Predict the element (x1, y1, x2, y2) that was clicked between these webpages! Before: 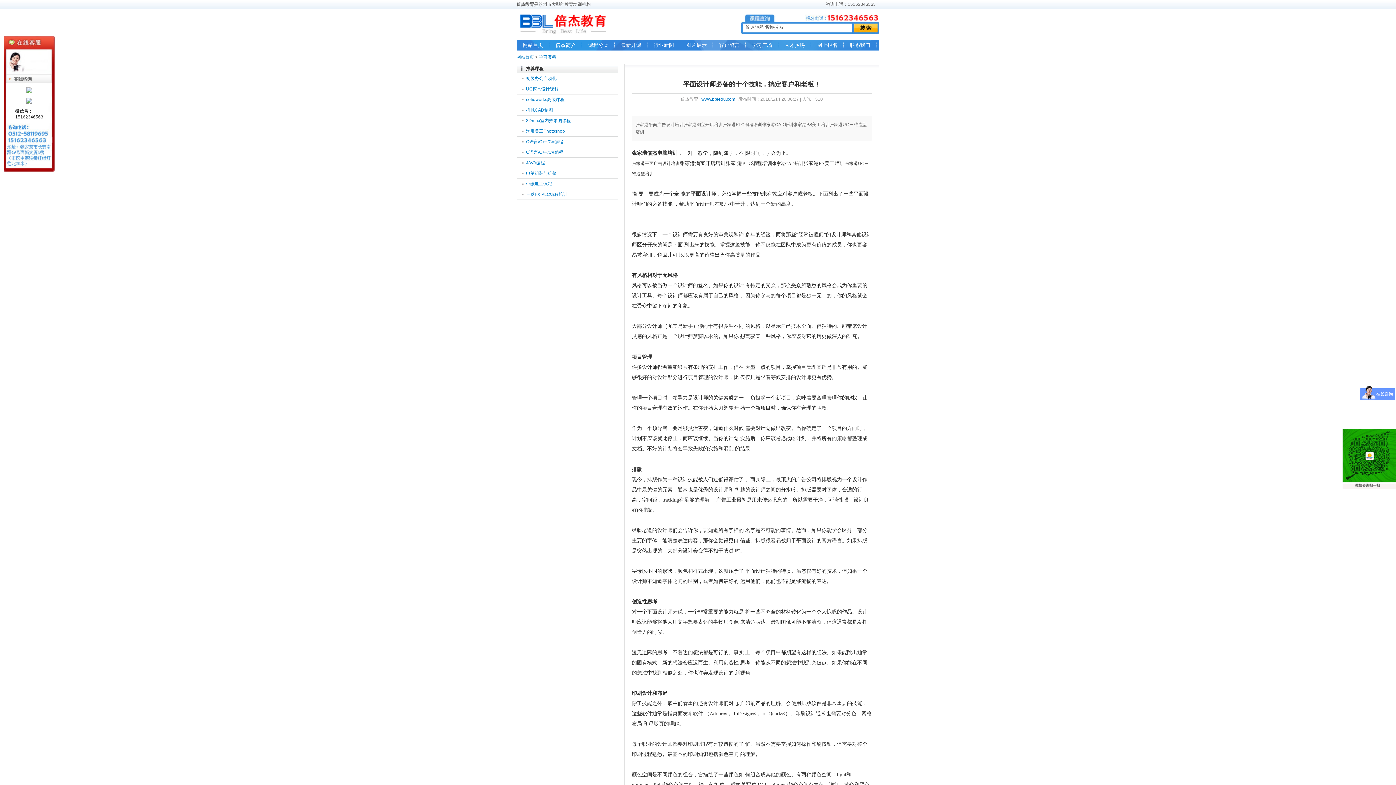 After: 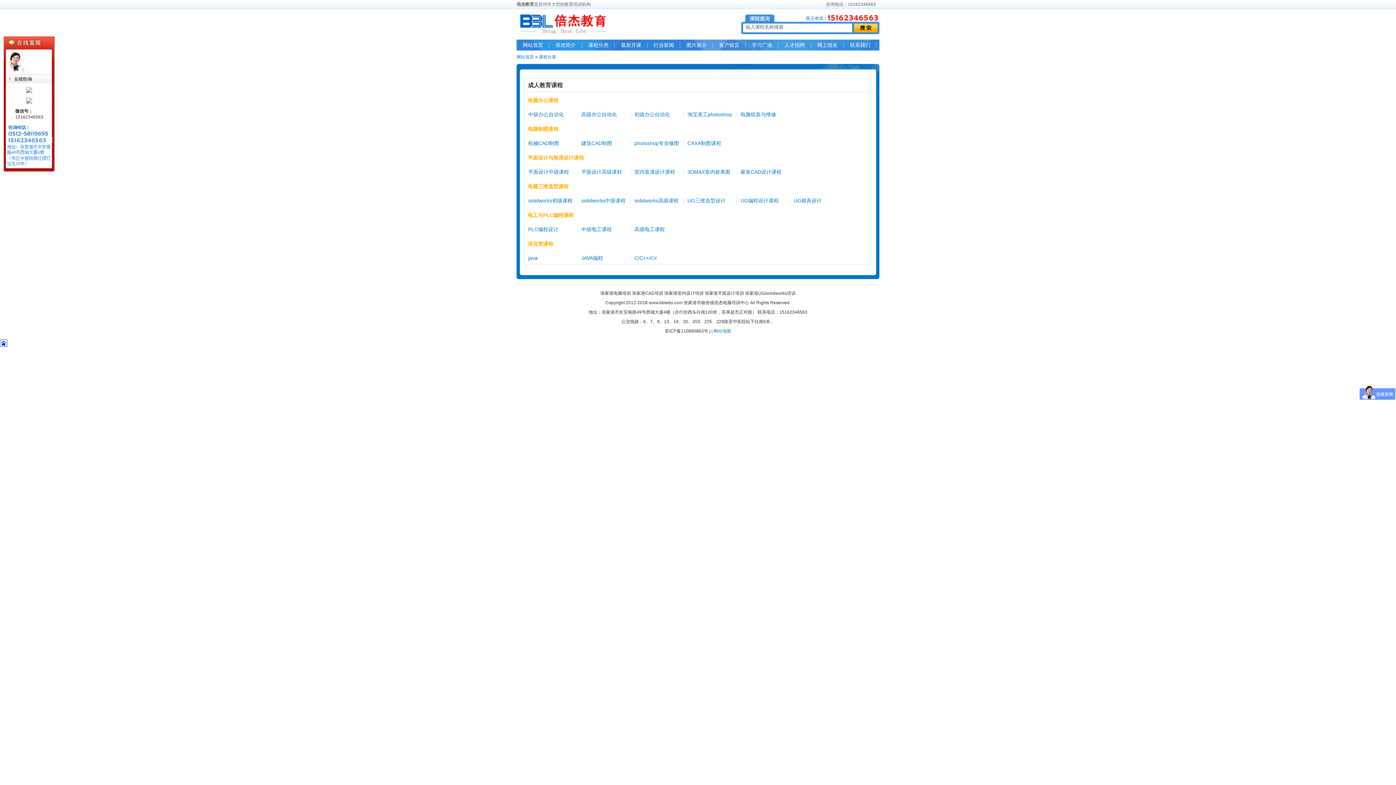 Action: bbox: (582, 42, 614, 48) label: 课程分类